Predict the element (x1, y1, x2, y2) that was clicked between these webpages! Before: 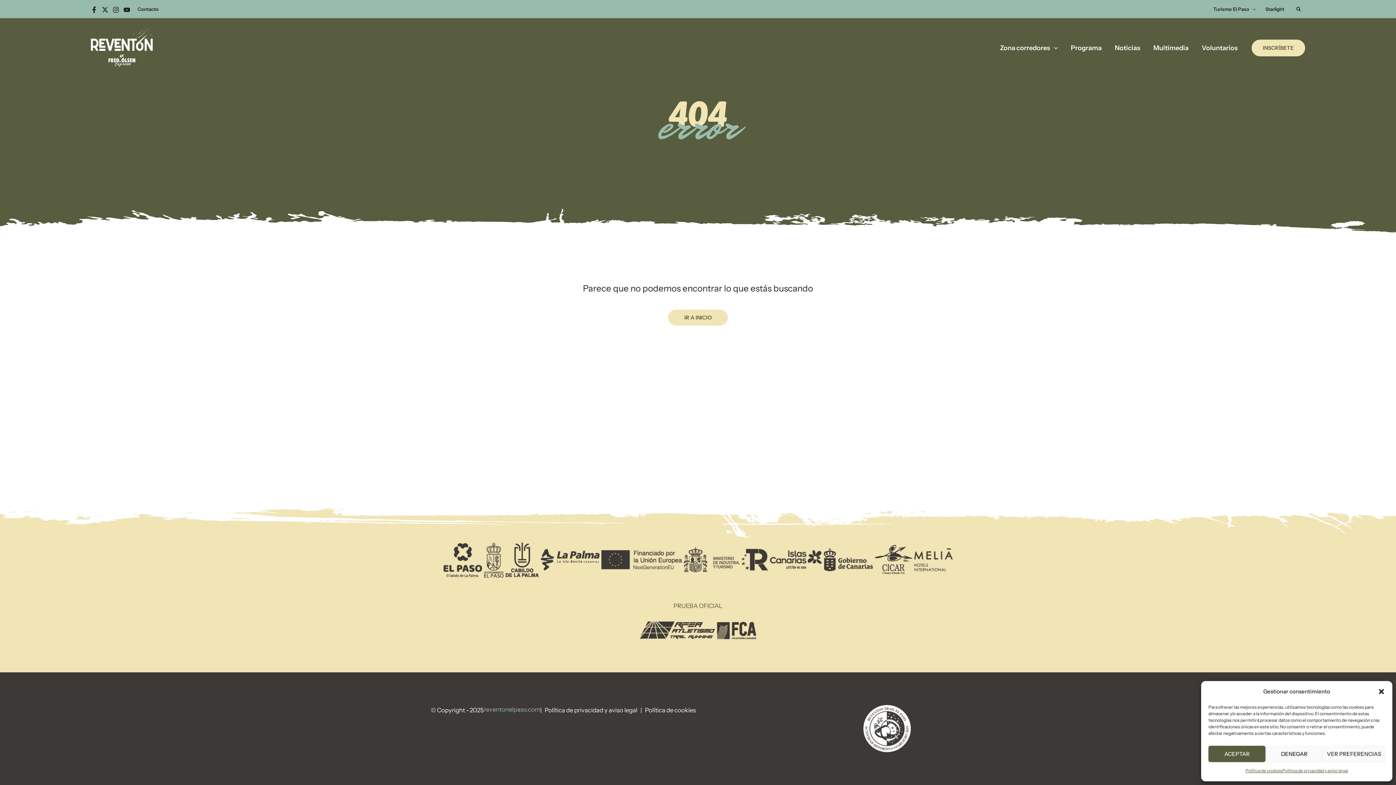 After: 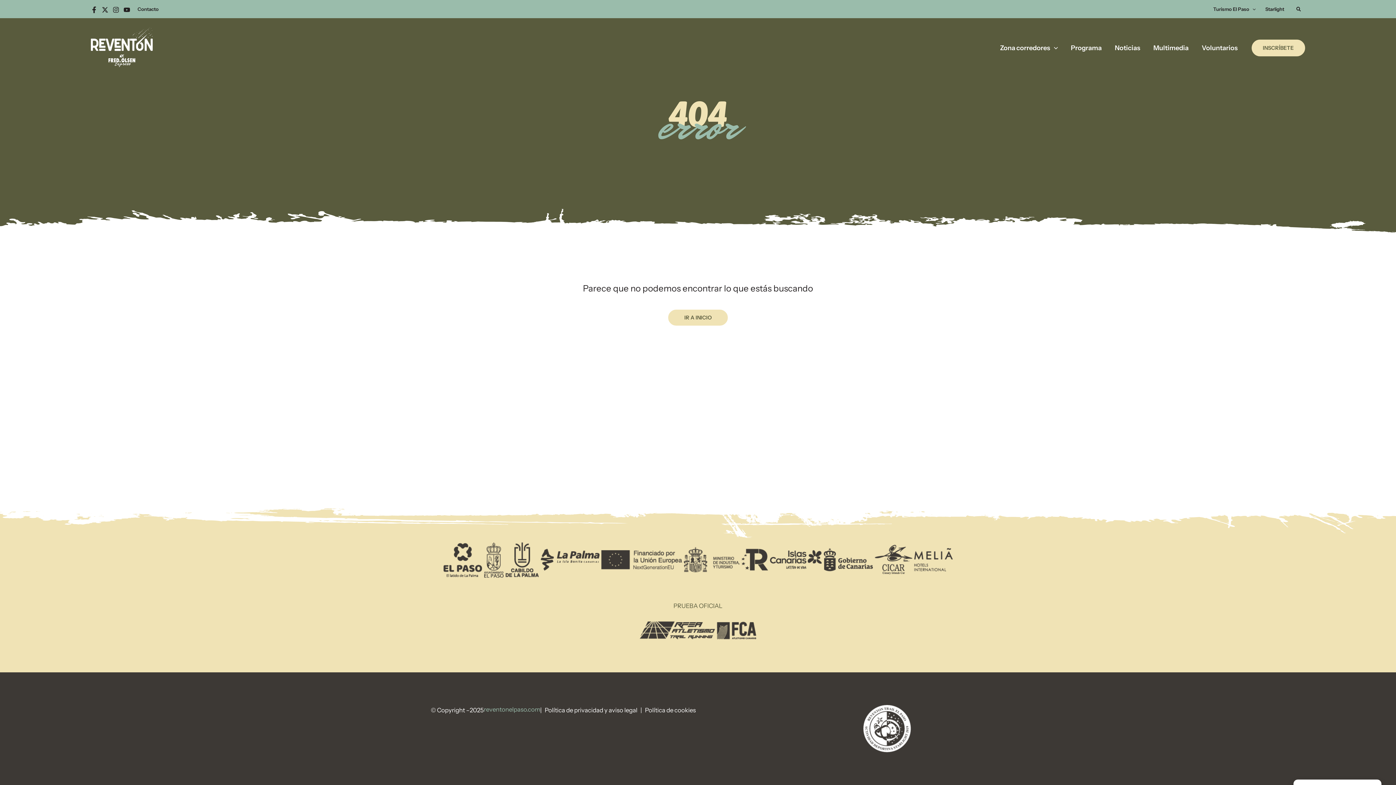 Action: label: ACEPTAR bbox: (1208, 746, 1265, 762)